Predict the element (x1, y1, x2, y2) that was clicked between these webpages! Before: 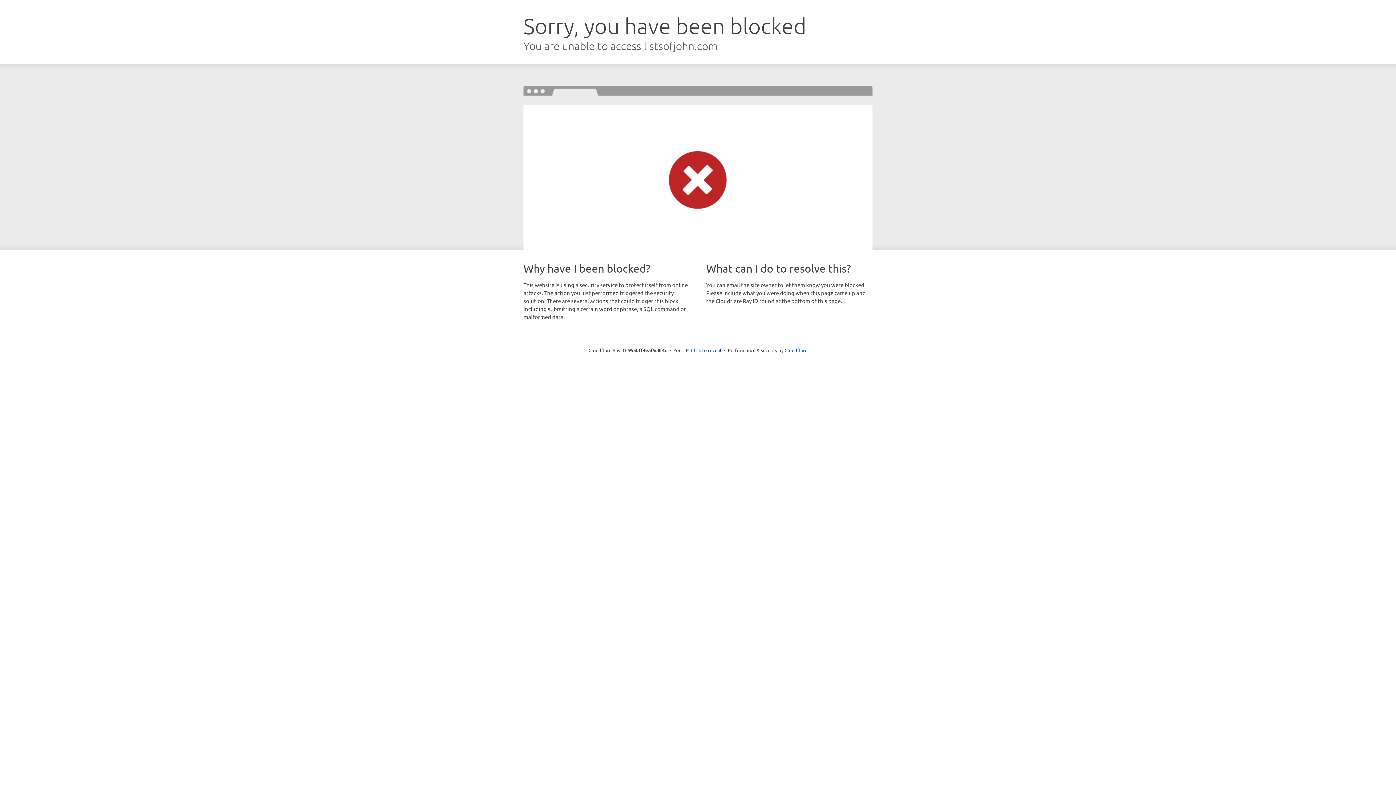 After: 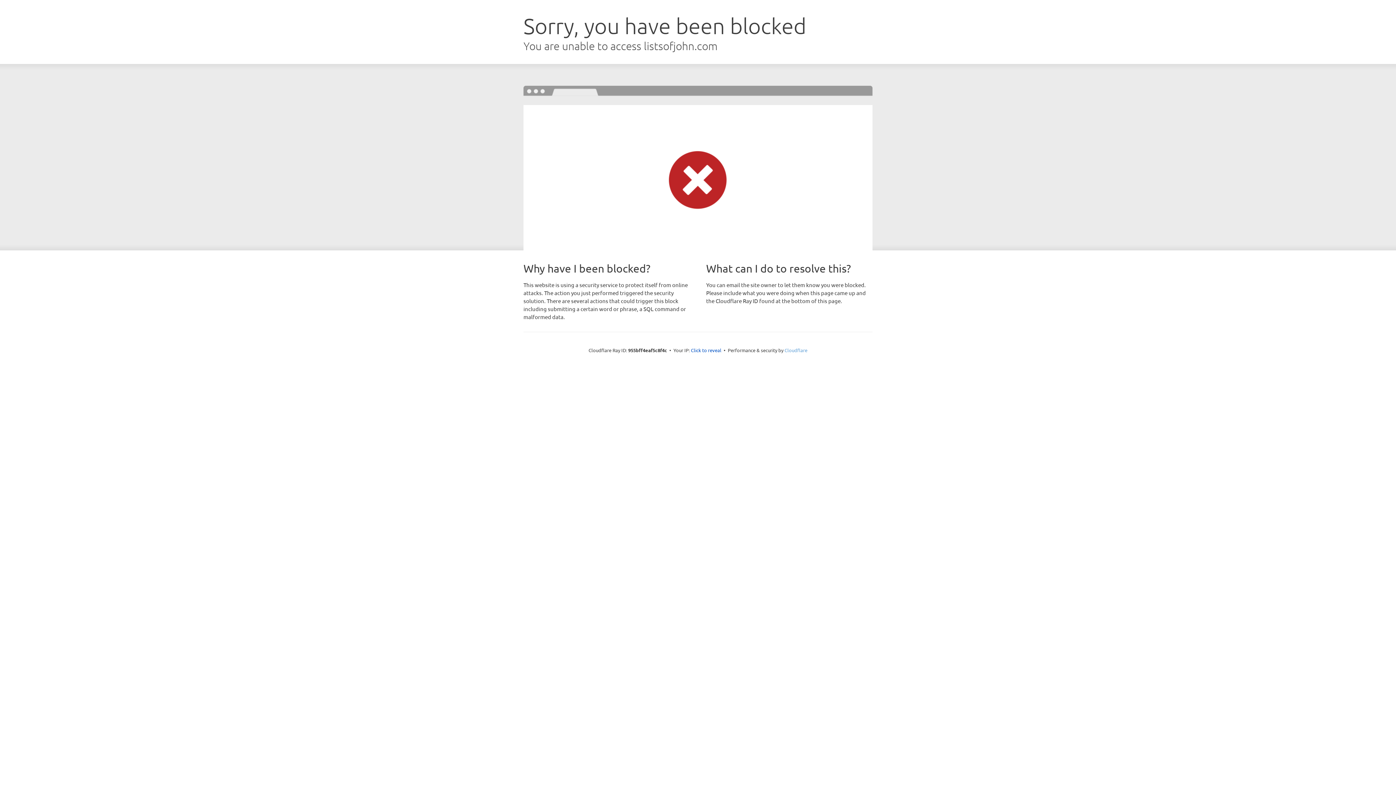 Action: bbox: (784, 347, 807, 353) label: Cloudflare